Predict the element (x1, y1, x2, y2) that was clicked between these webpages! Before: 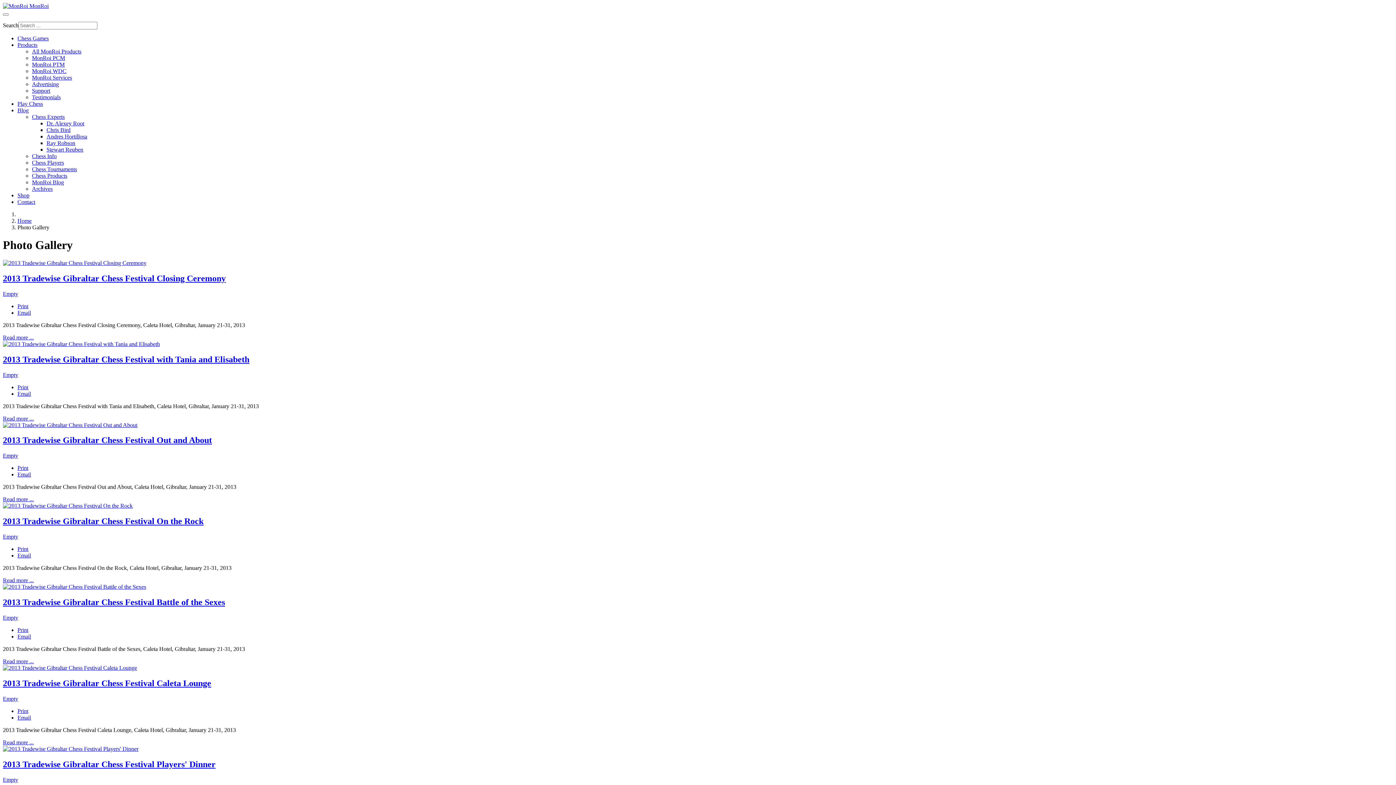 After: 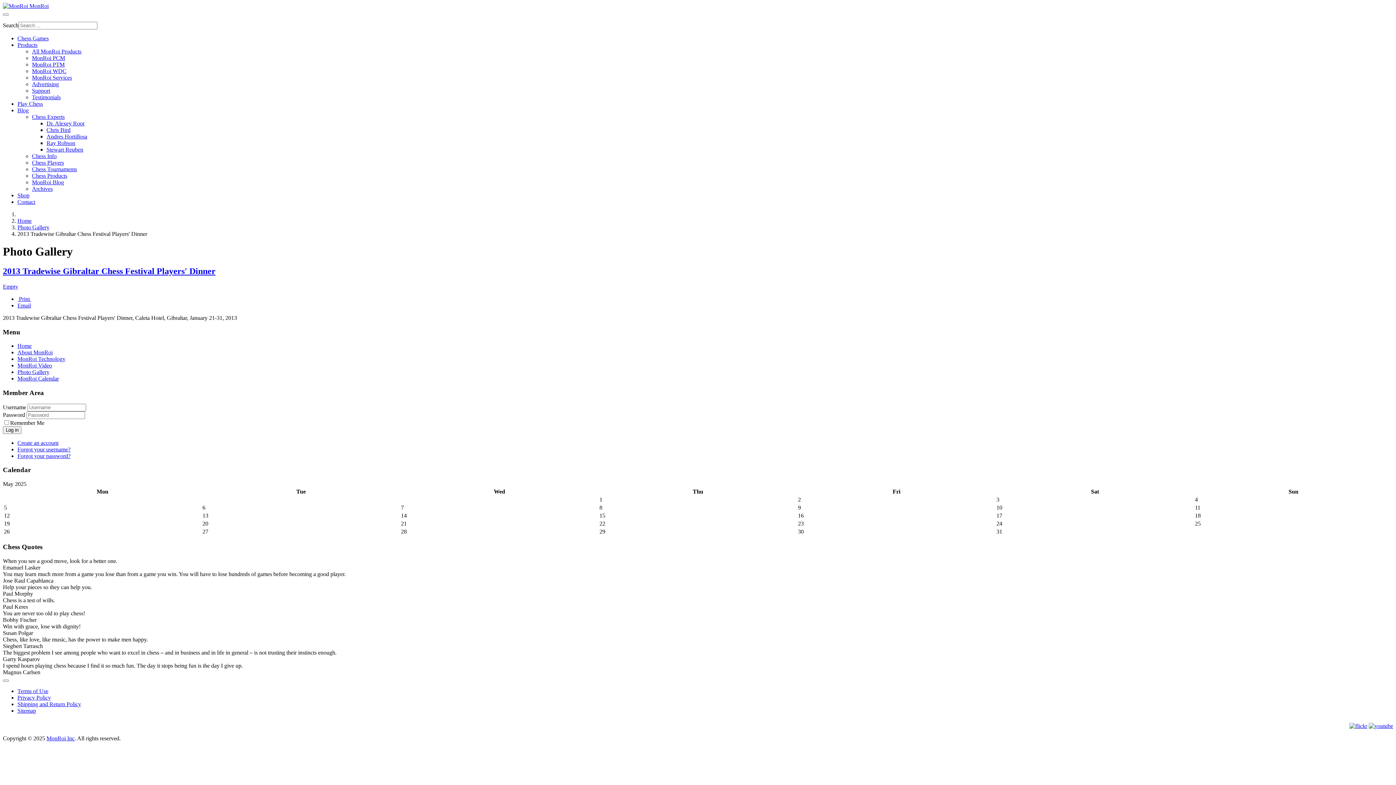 Action: bbox: (2, 759, 215, 769) label: 2013 Tradewise Gibraltar Chess Festival Players' Dinner